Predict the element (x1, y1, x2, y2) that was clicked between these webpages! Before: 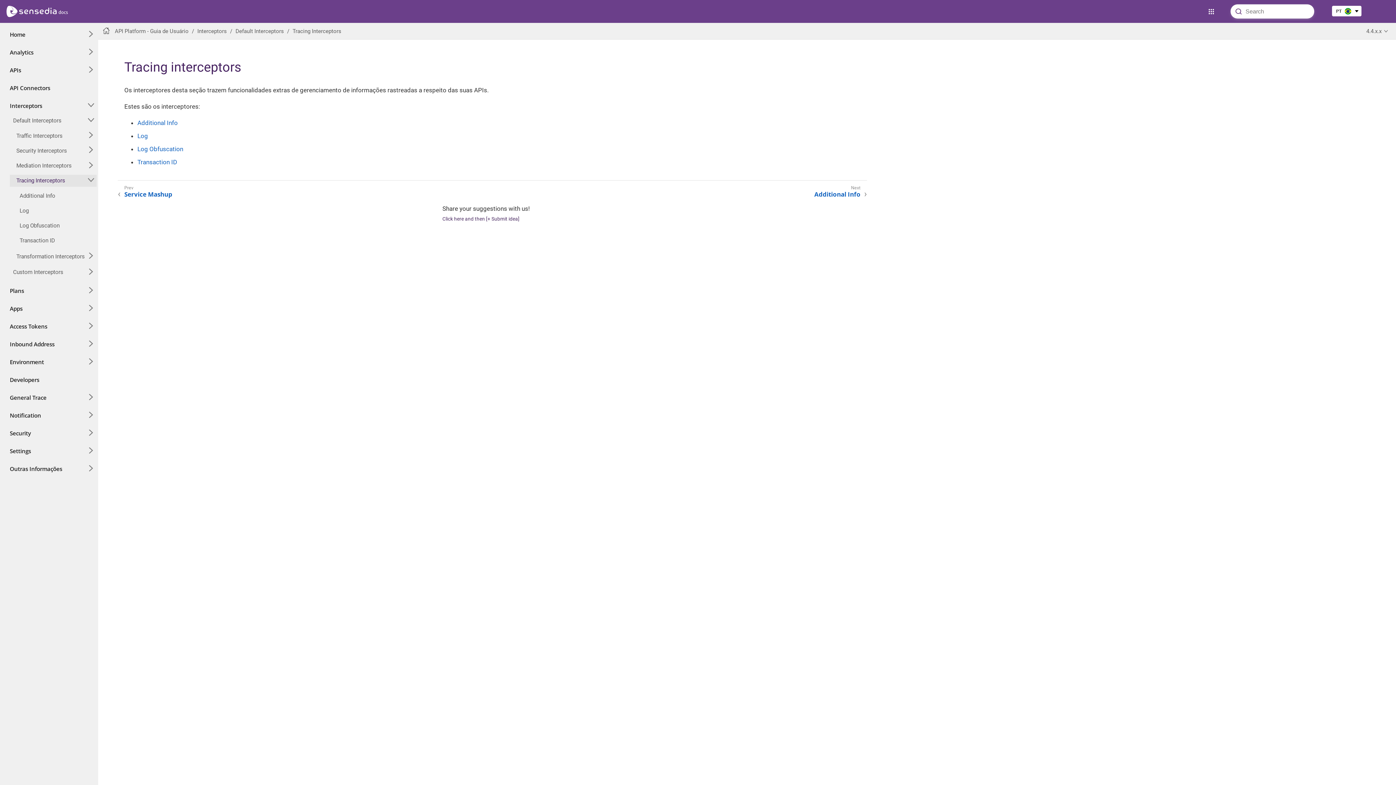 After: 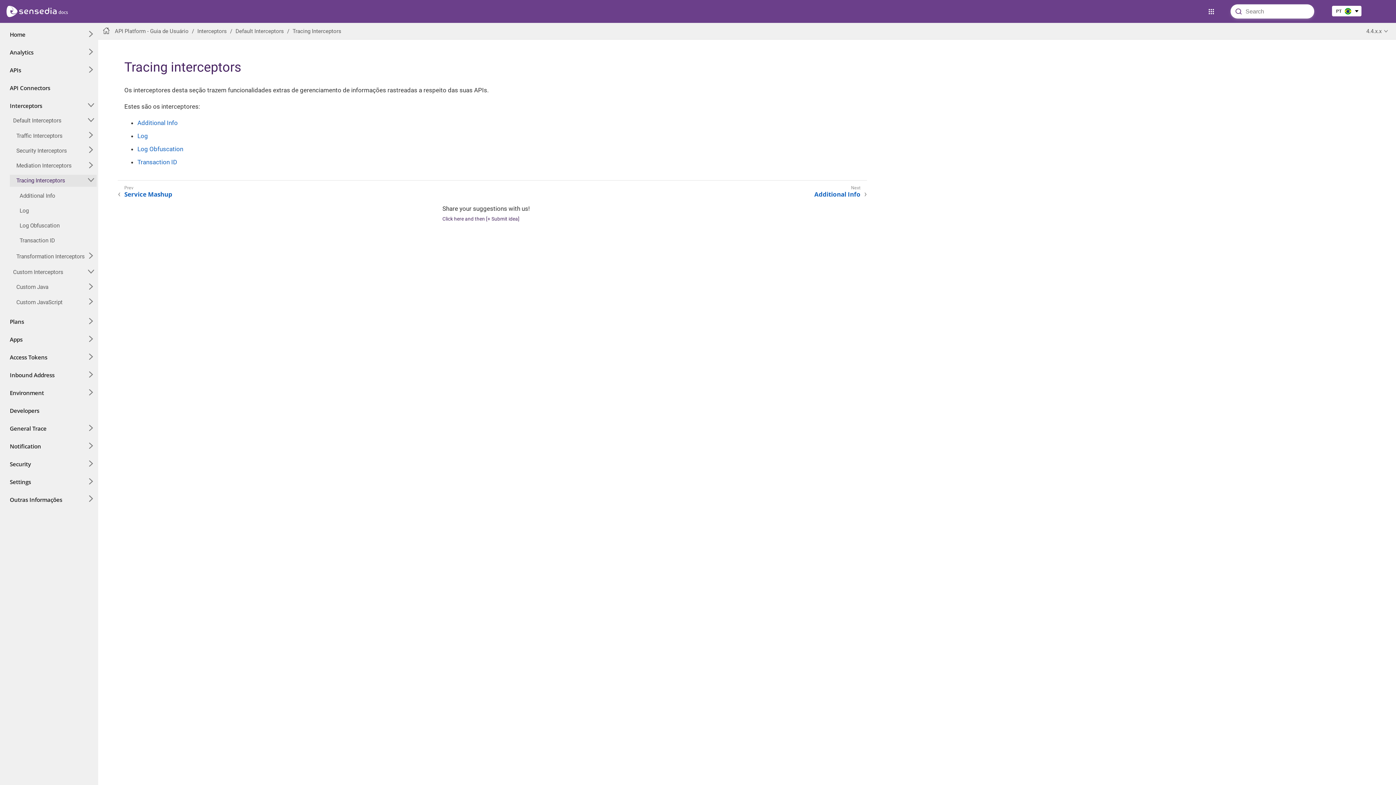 Action: bbox: (87, 267, 94, 275)